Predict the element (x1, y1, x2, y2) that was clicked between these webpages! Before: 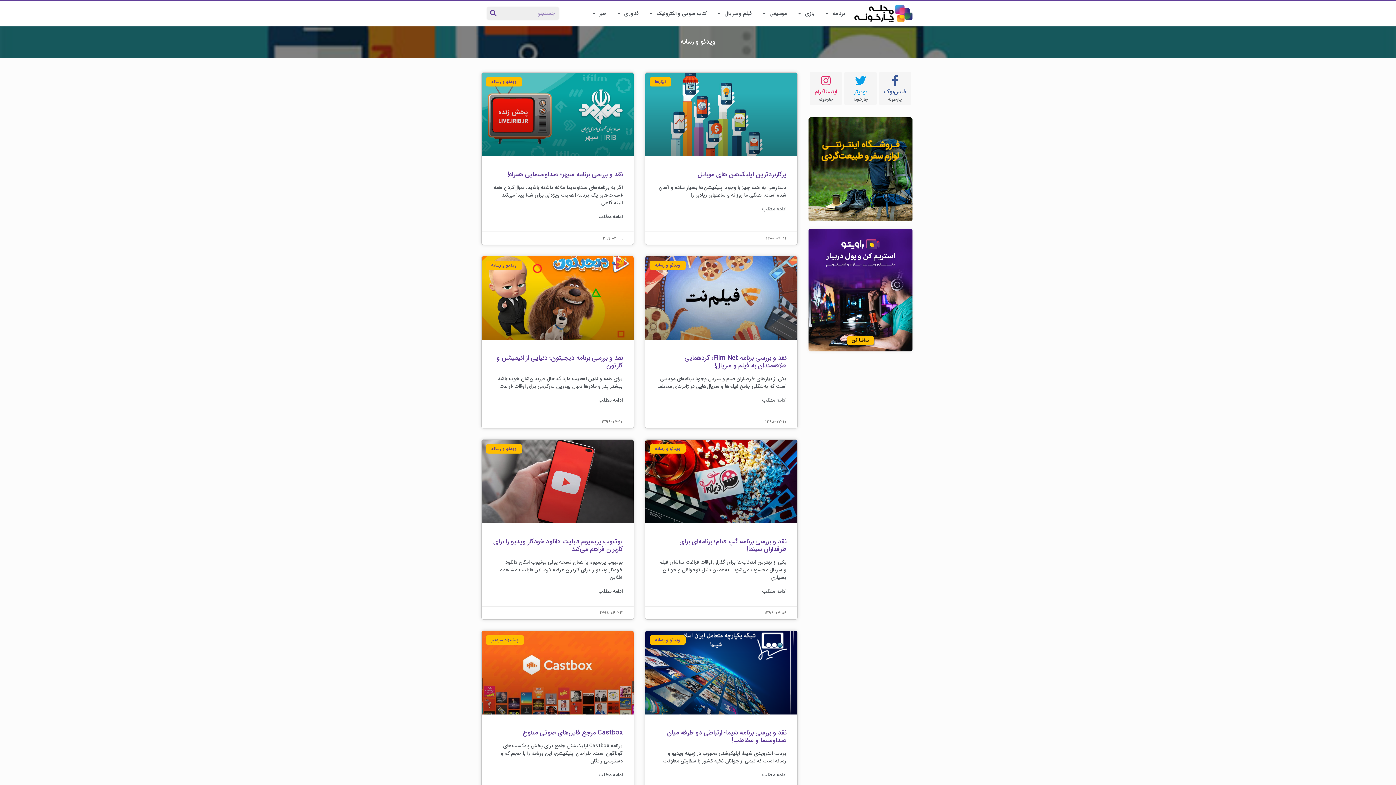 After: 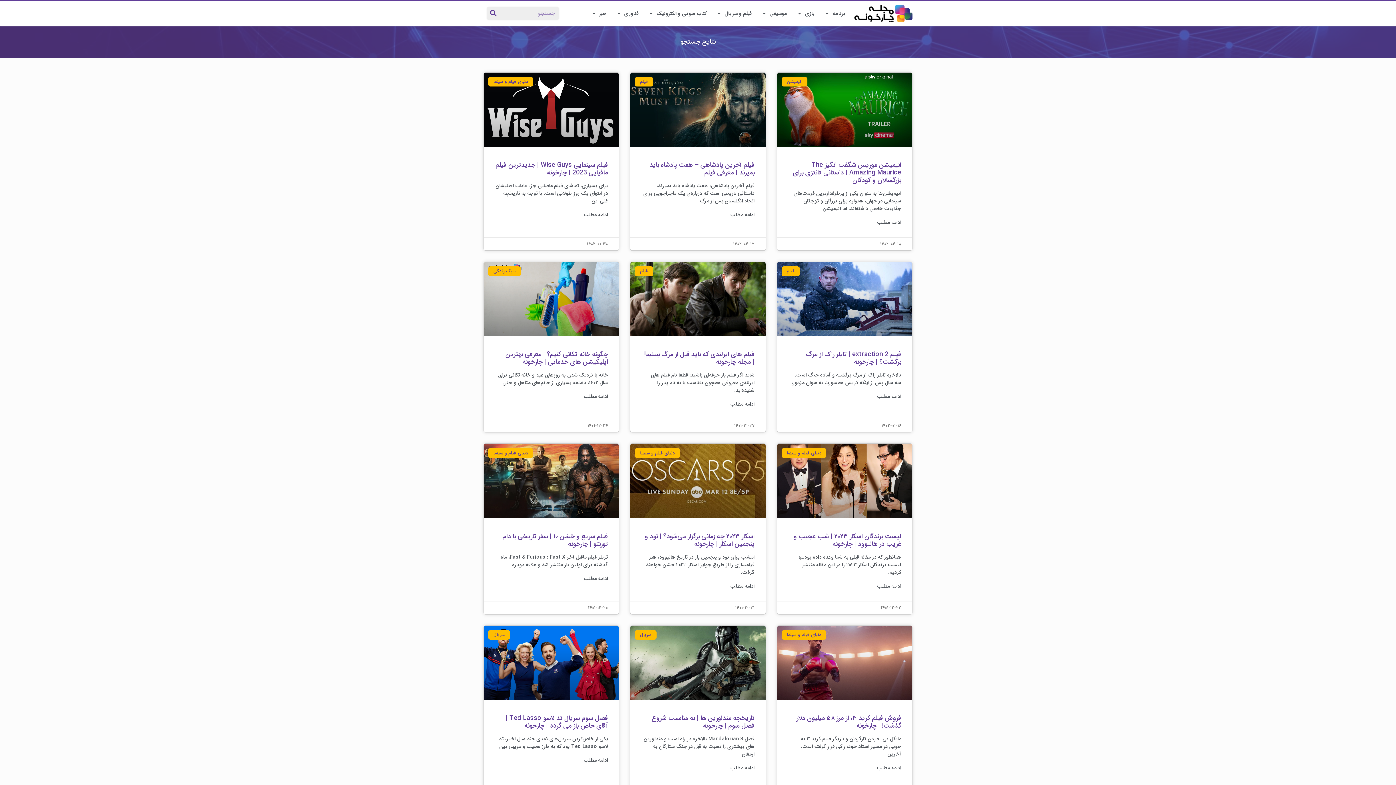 Action: bbox: (486, 6, 500, 20) label: Search